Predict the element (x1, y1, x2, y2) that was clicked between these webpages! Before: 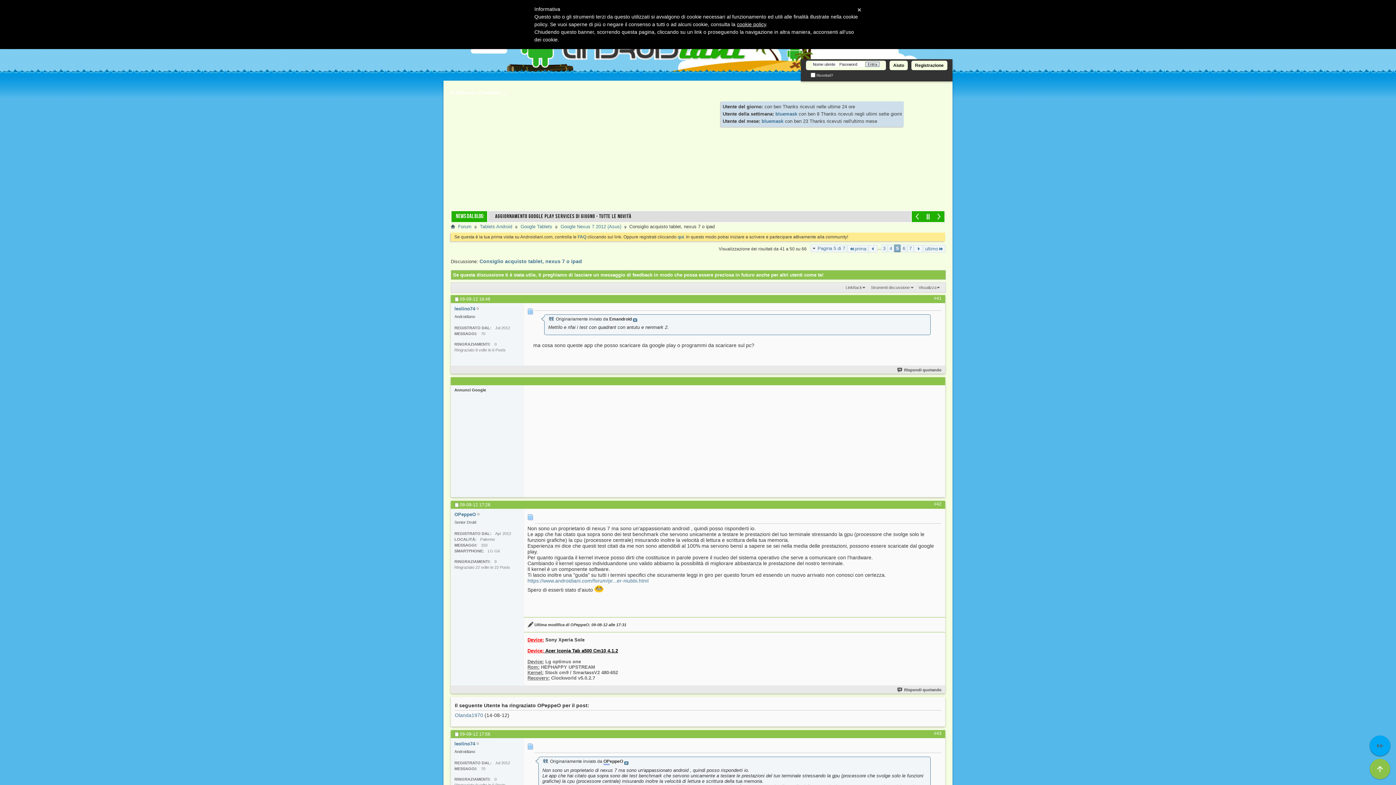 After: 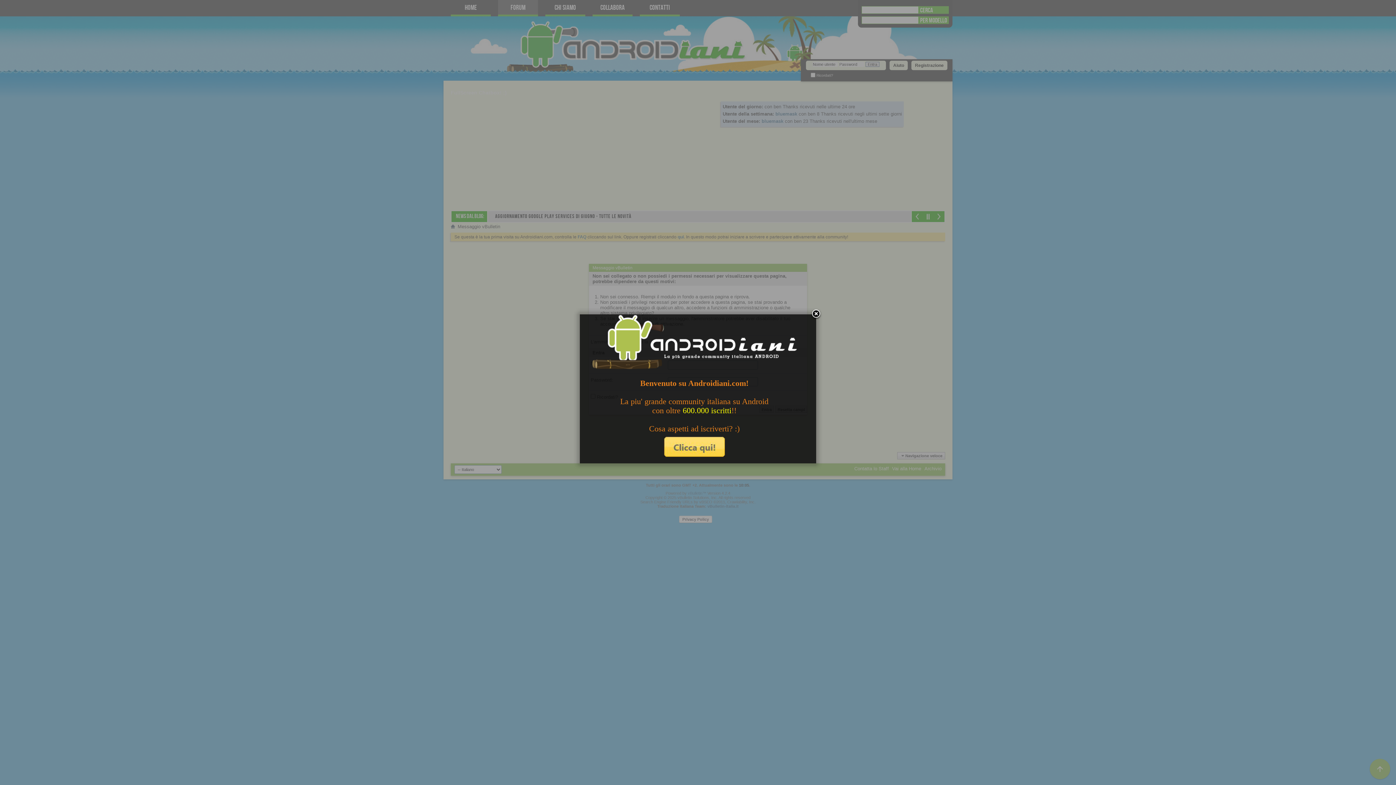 Action: label: bluemask bbox: (761, 118, 783, 124)